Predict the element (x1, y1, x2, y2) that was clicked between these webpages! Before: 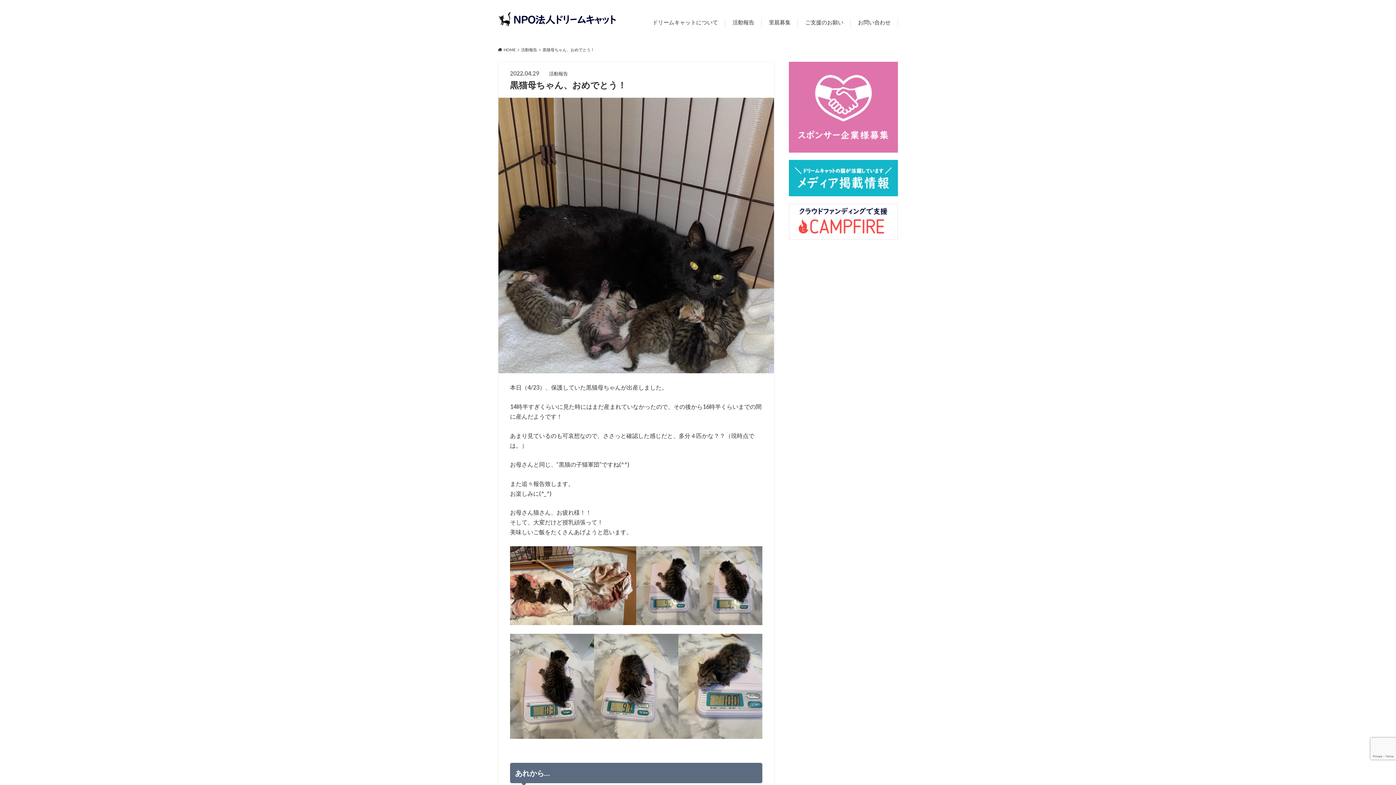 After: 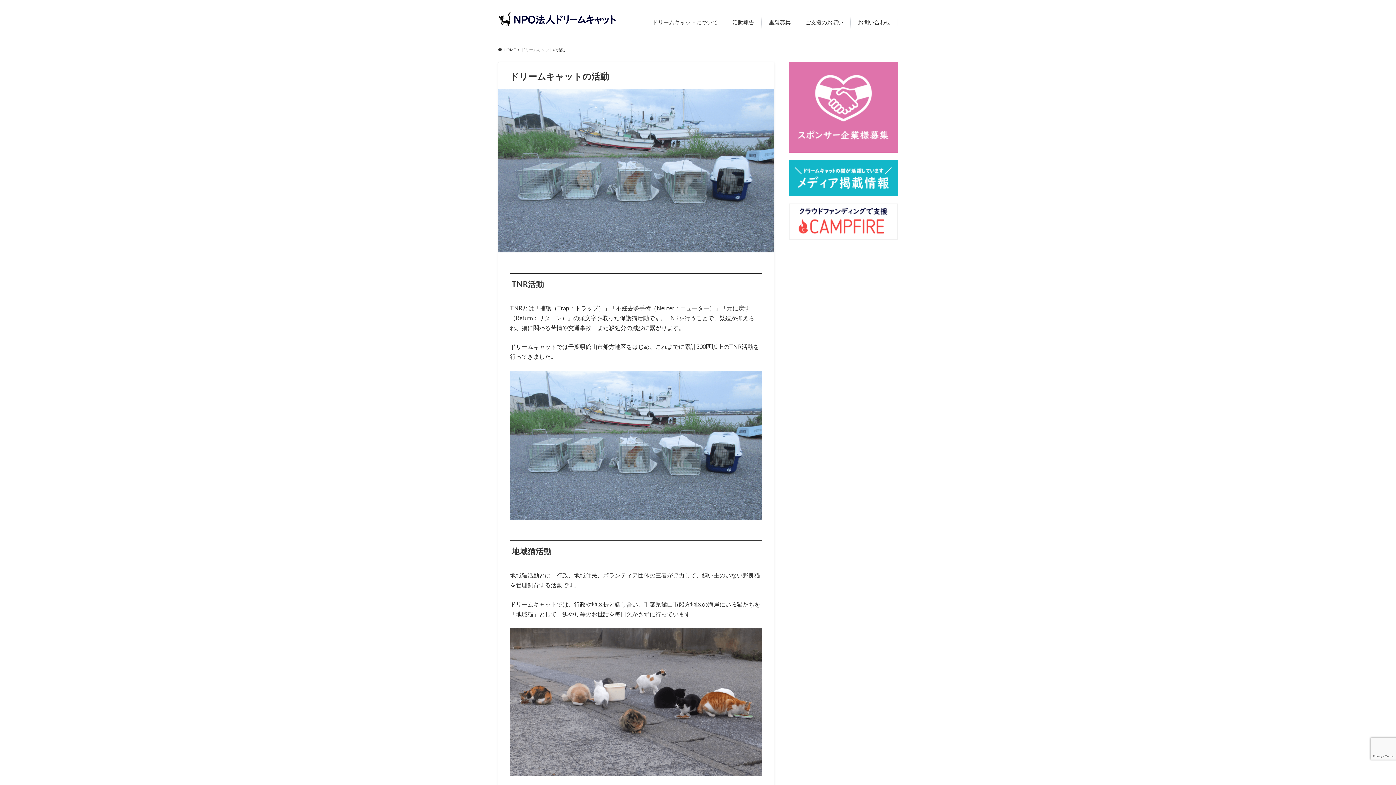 Action: bbox: (645, 12, 725, 31) label: ドリームキャットについて